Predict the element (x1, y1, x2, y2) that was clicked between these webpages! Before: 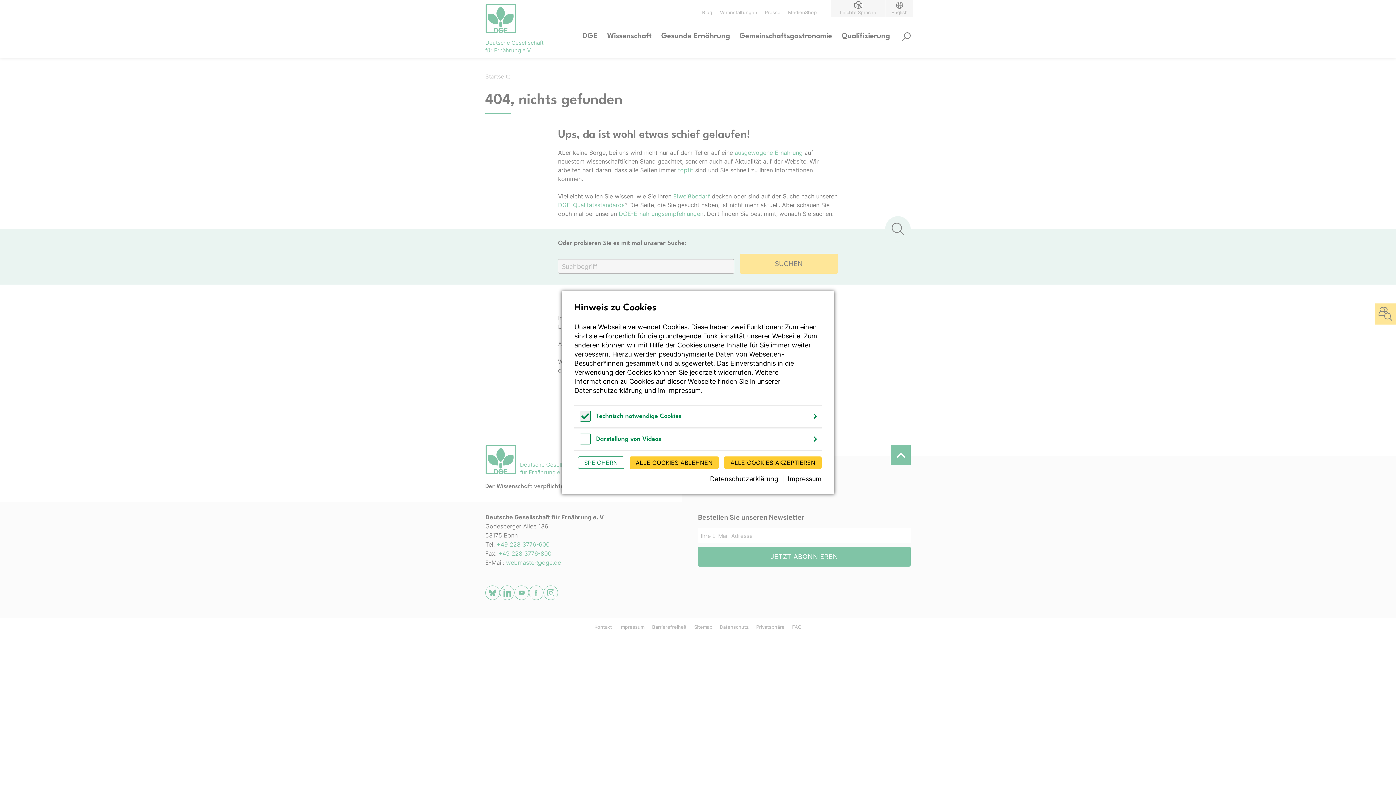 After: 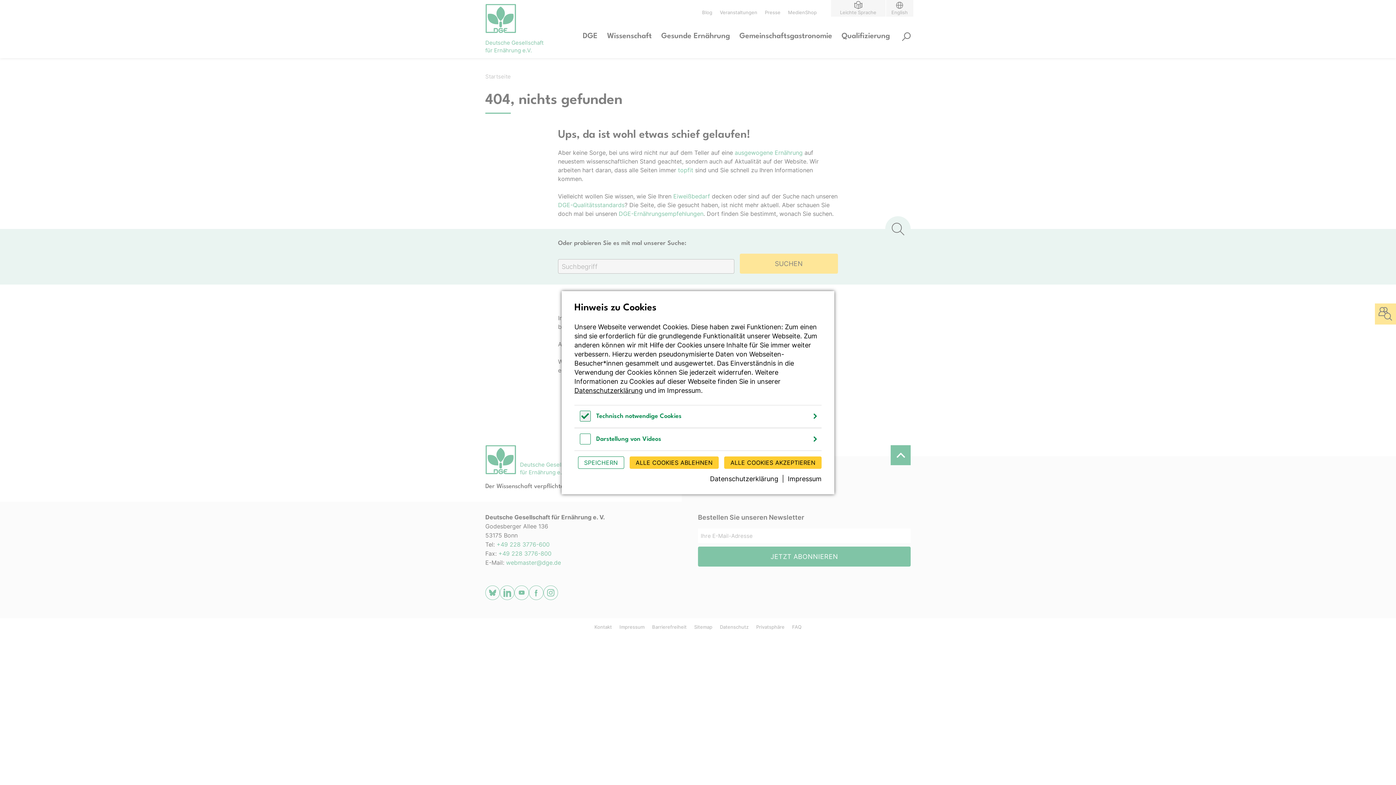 Action: label: Datenschutzerklärung bbox: (574, 386, 642, 394)